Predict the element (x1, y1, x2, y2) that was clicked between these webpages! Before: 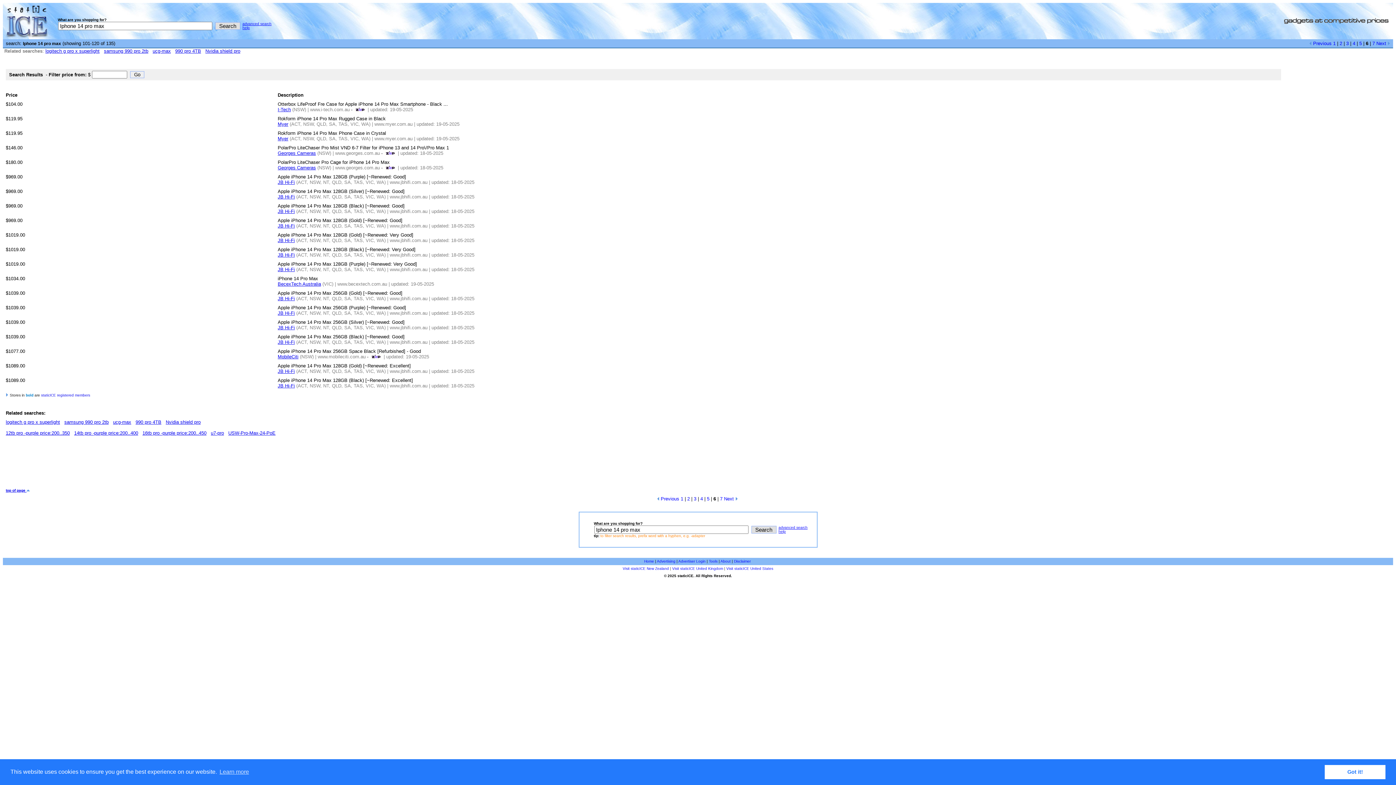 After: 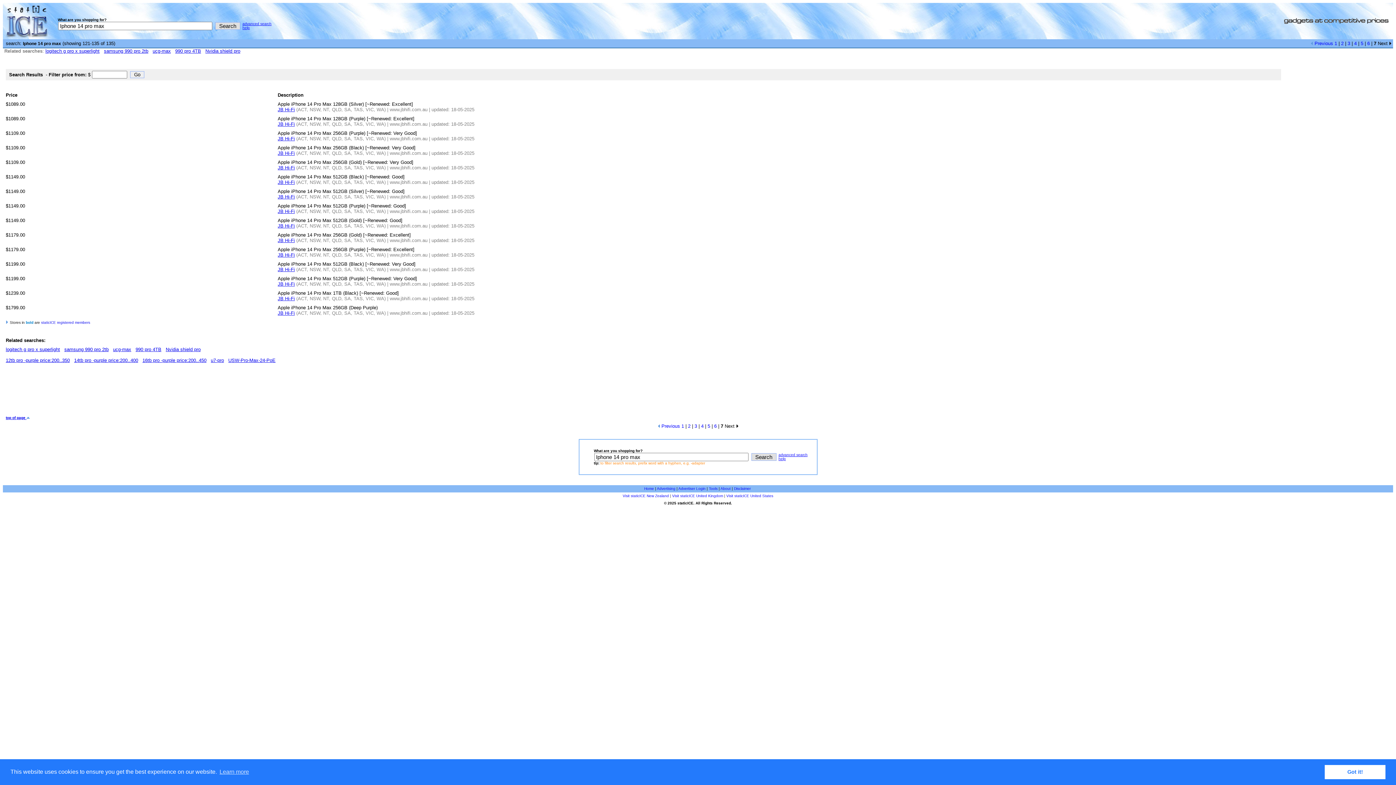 Action: bbox: (1376, 40, 1390, 46) label: Next 